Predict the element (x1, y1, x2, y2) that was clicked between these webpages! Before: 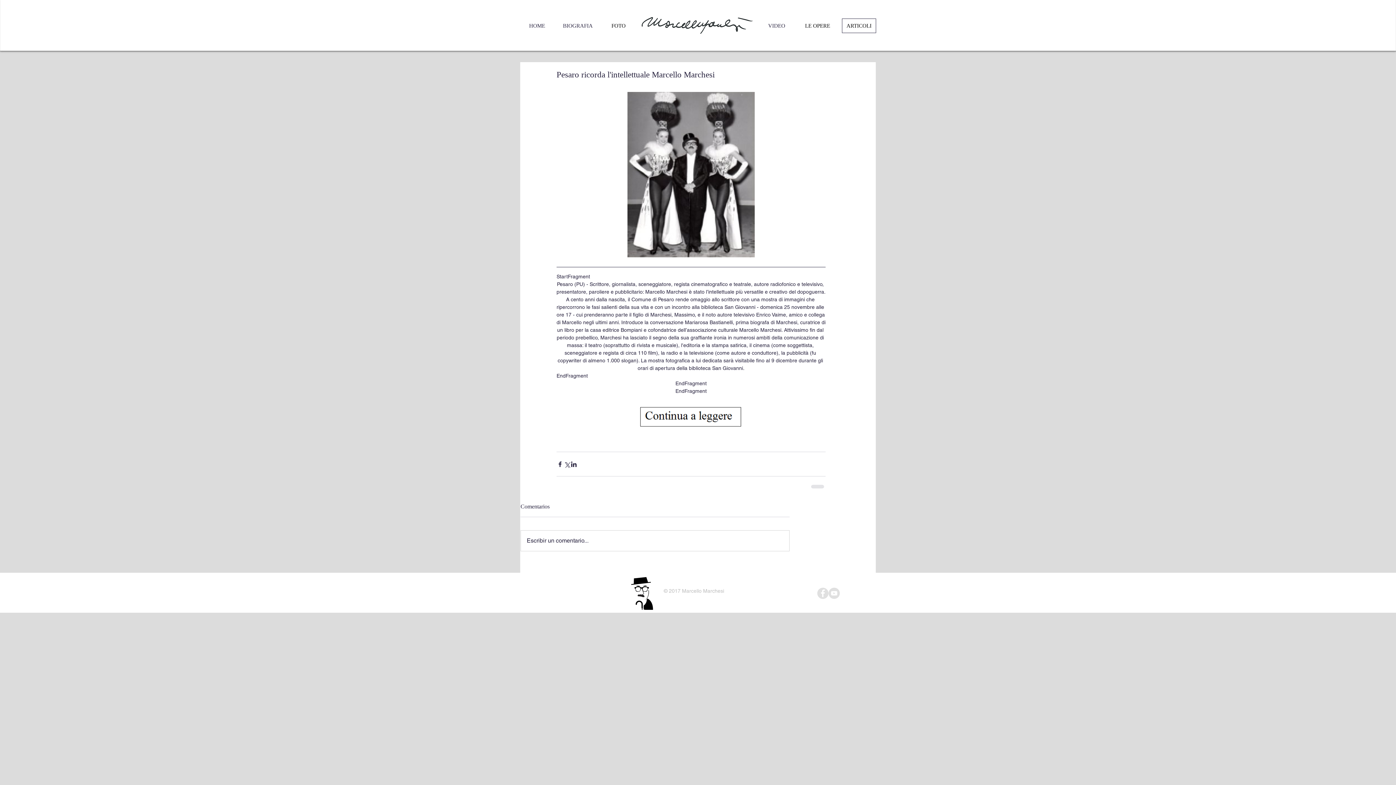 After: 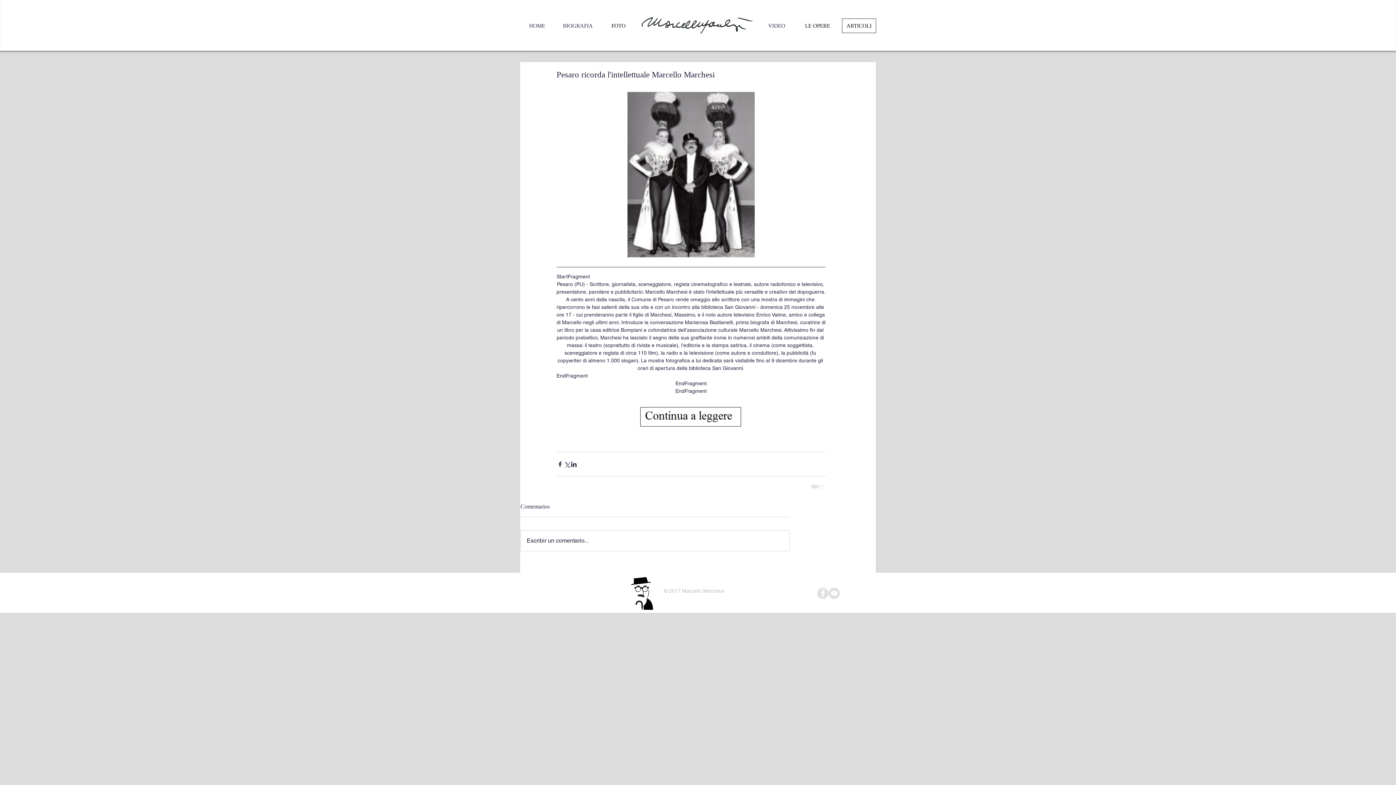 Action: label: Facebook - Grey Circle bbox: (817, 588, 828, 599)